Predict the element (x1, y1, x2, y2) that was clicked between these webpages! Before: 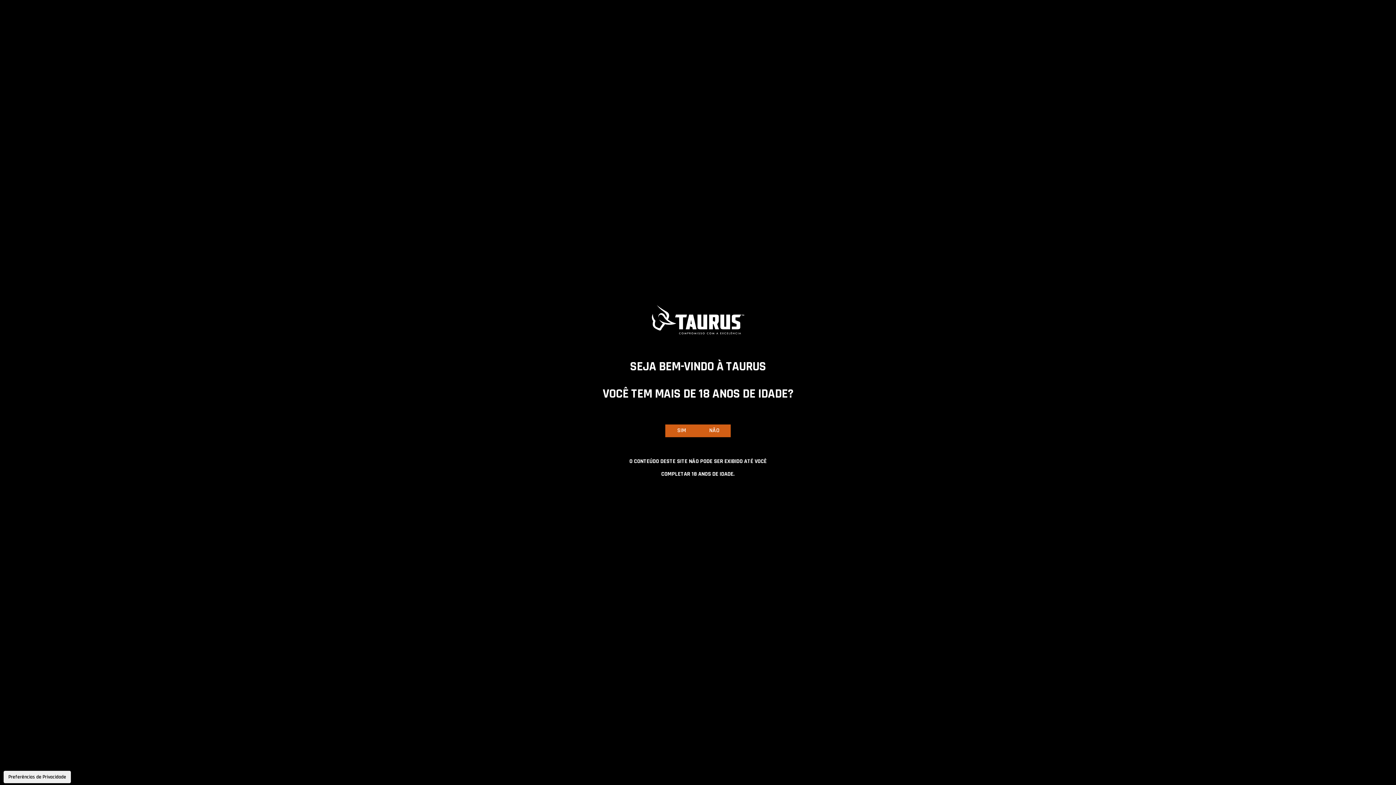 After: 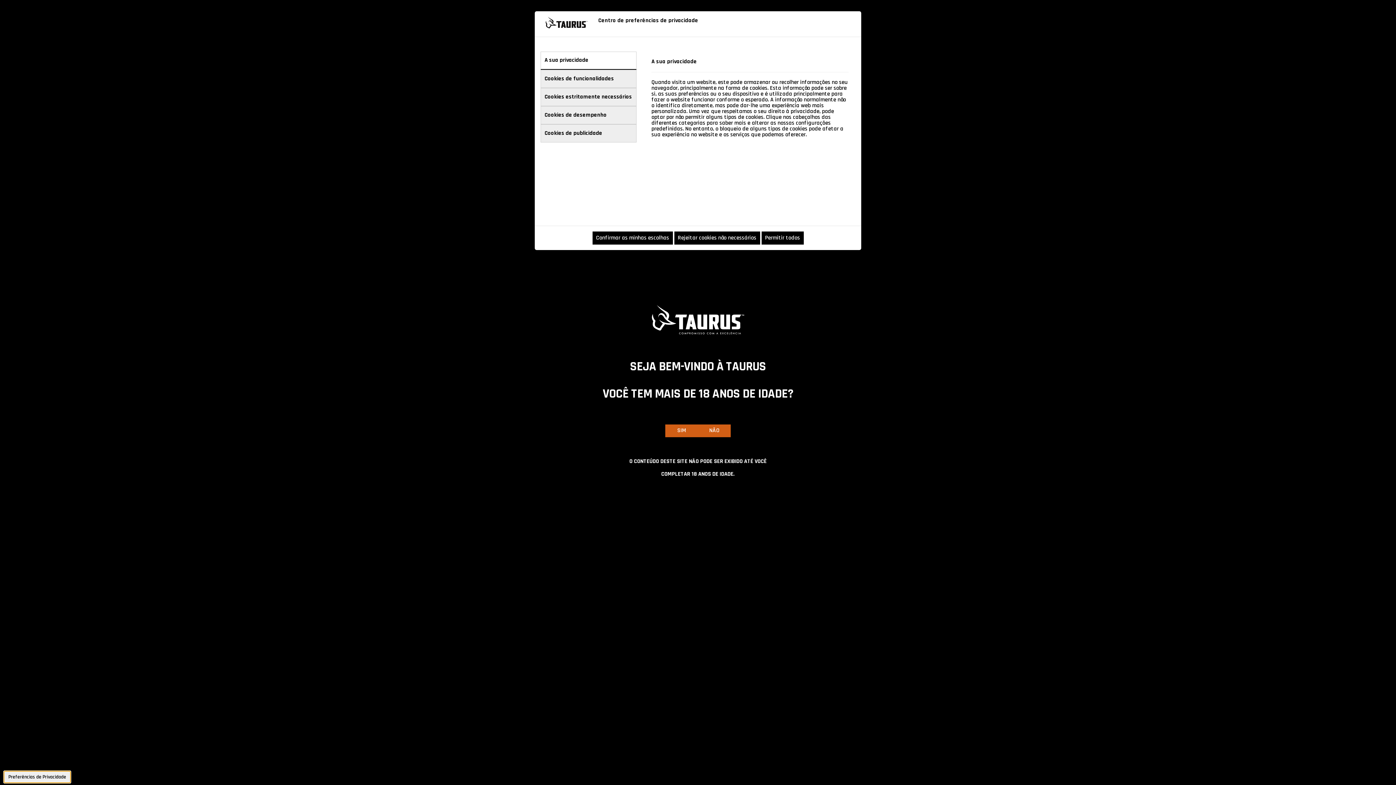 Action: label: Preferências de Privacidade bbox: (3, 771, 70, 783)